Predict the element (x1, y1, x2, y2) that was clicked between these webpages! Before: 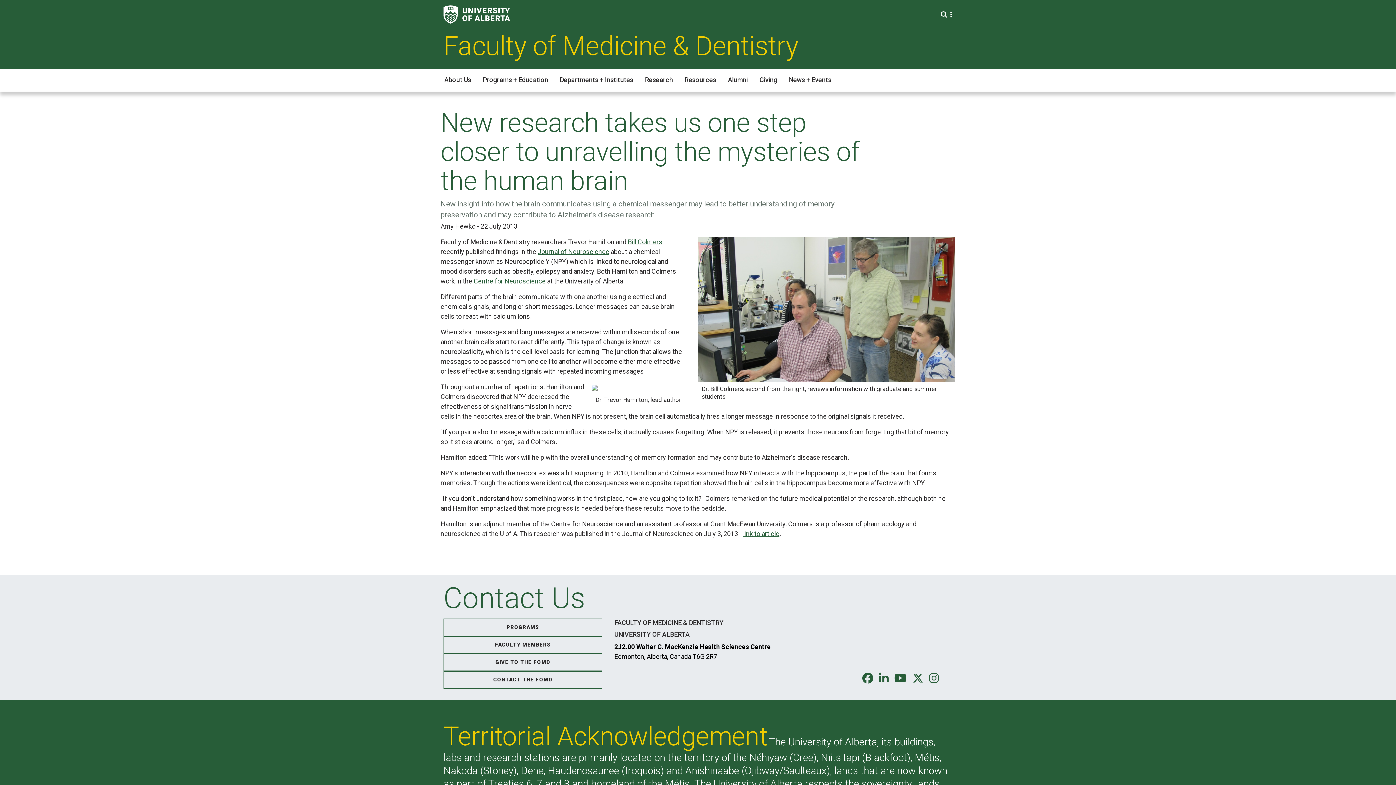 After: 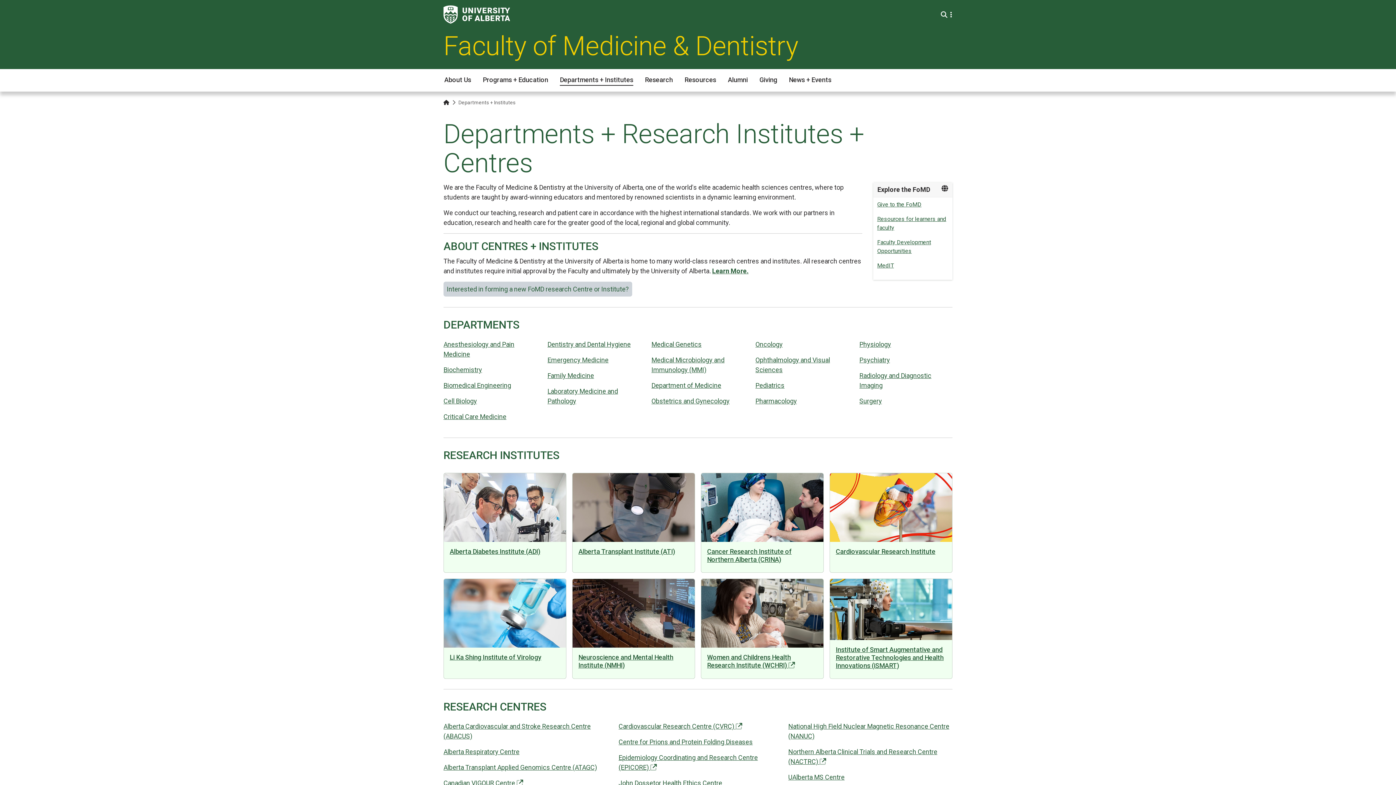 Action: bbox: (560, 73, 633, 85) label: Departments + Institutes